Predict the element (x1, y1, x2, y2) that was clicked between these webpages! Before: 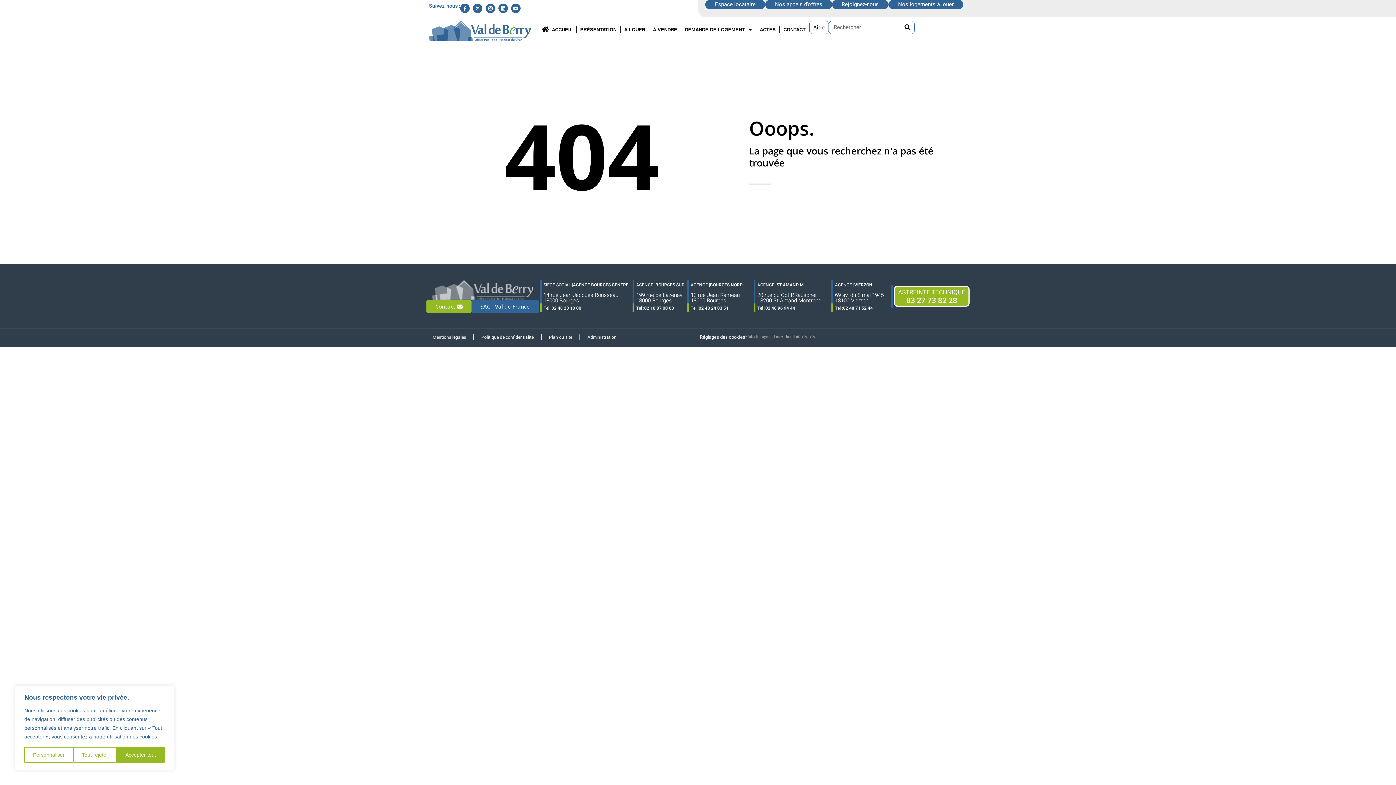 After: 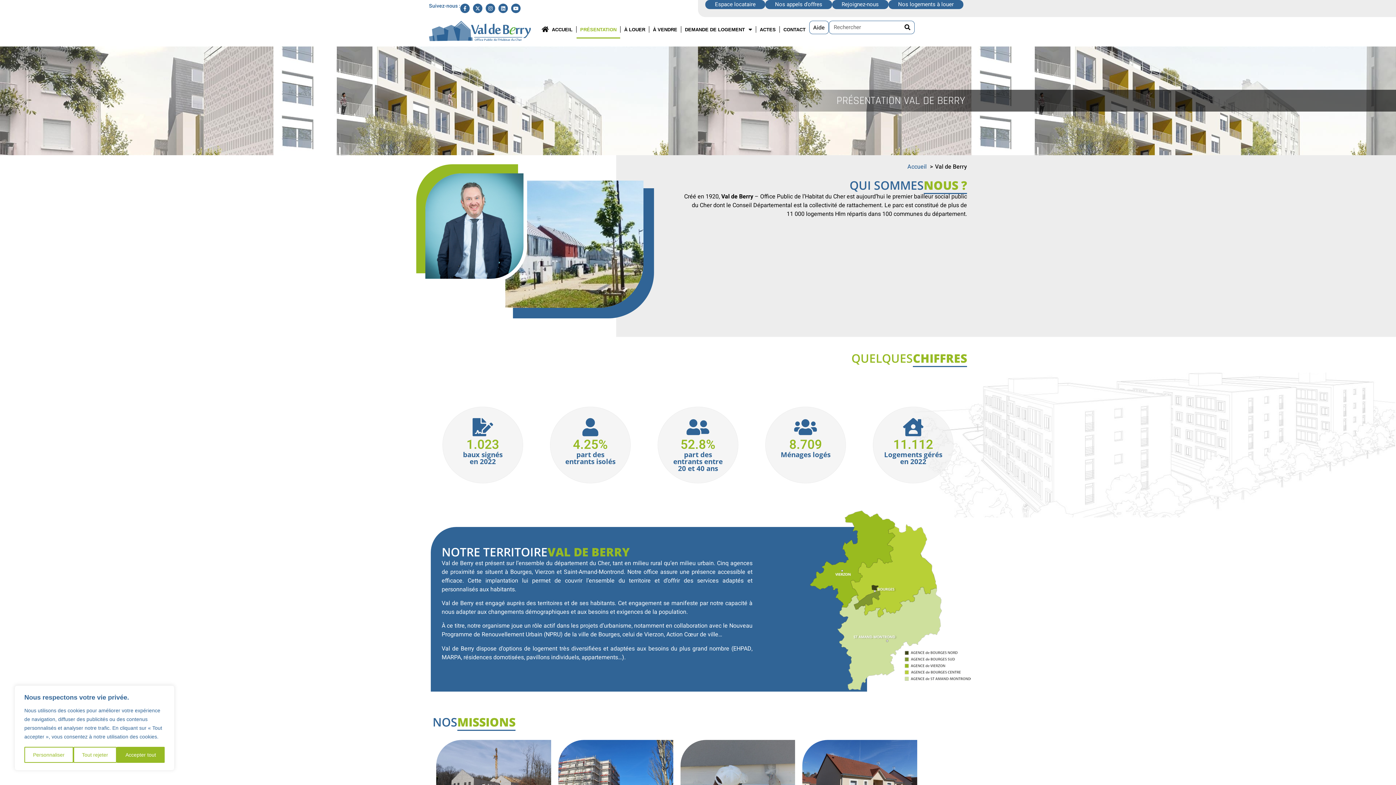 Action: label: PRÉSENTATION bbox: (576, 20, 620, 38)